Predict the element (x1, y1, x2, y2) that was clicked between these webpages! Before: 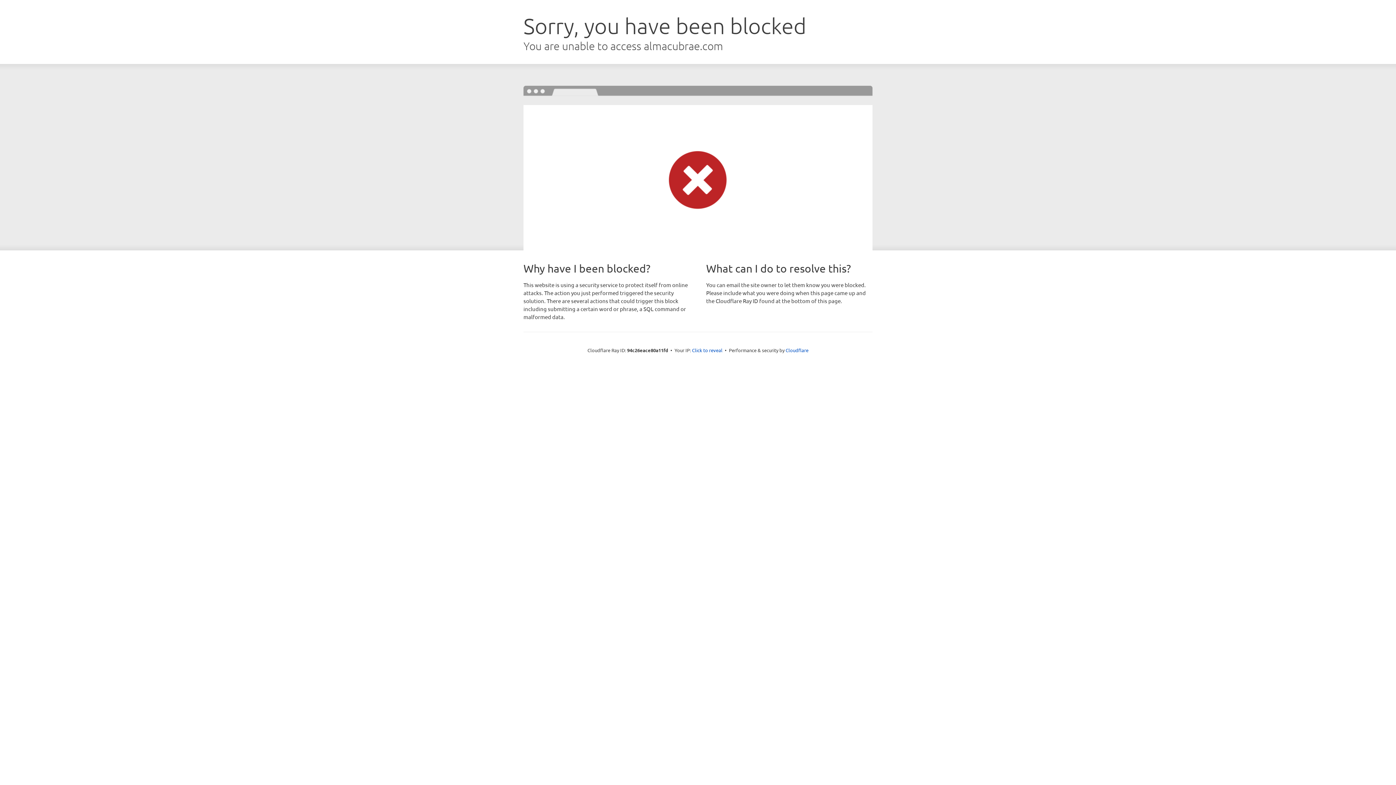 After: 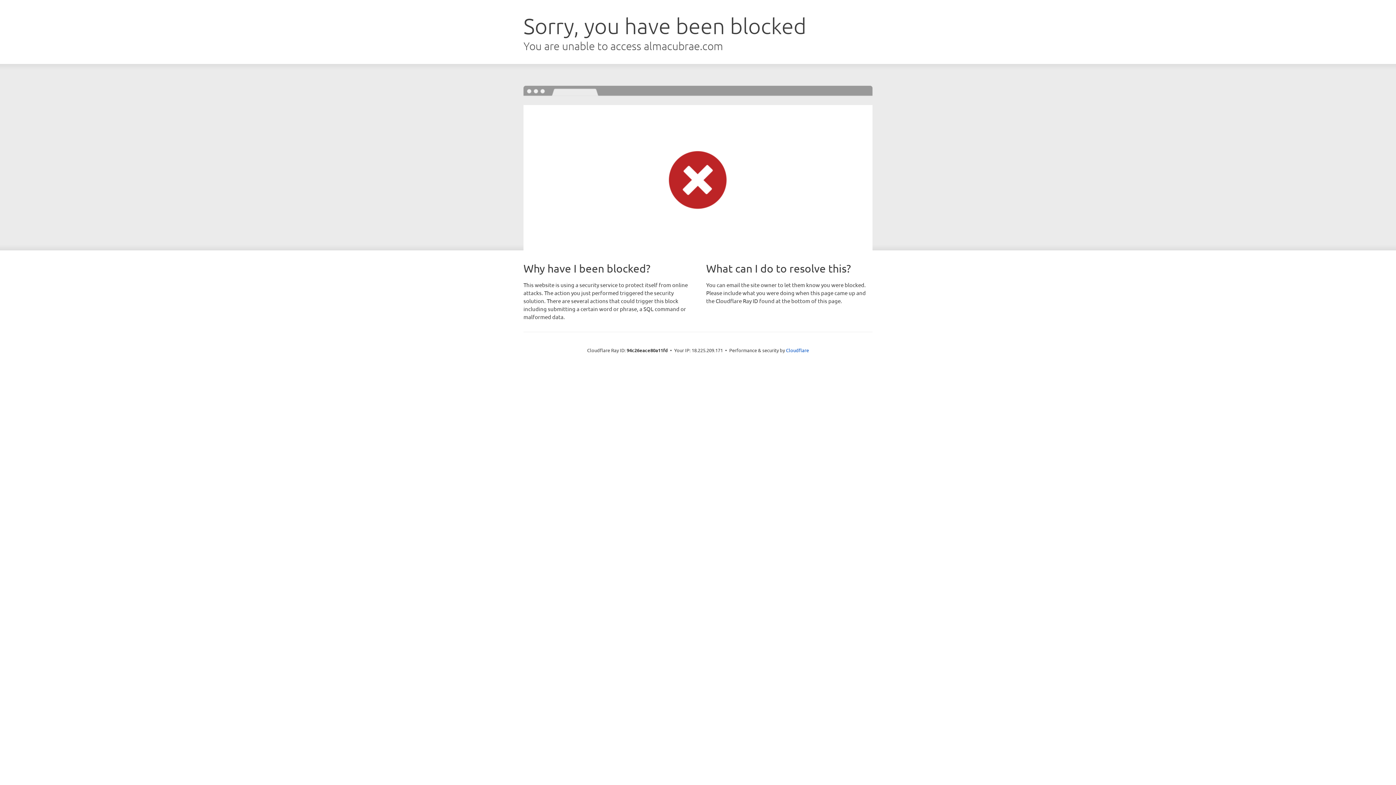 Action: bbox: (692, 346, 722, 353) label: Click to reveal